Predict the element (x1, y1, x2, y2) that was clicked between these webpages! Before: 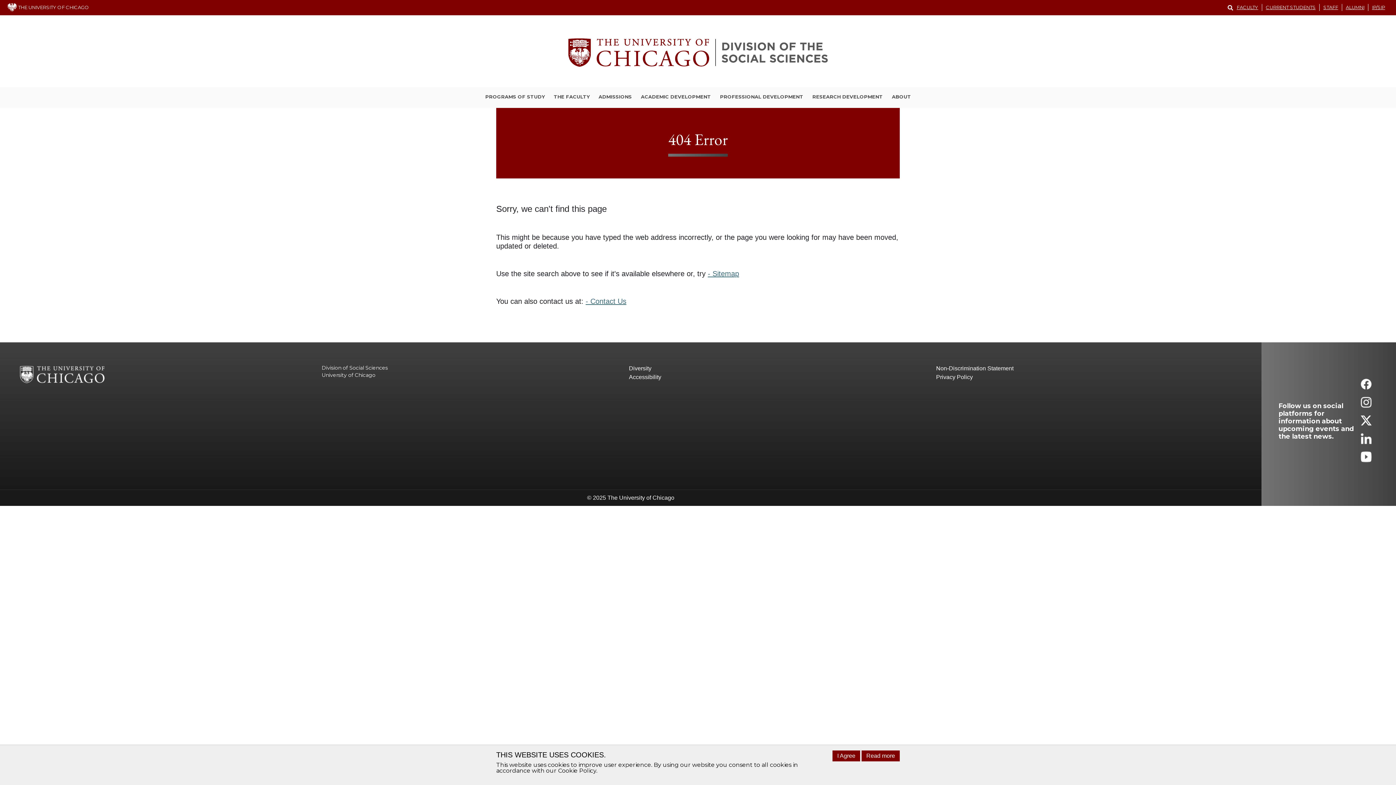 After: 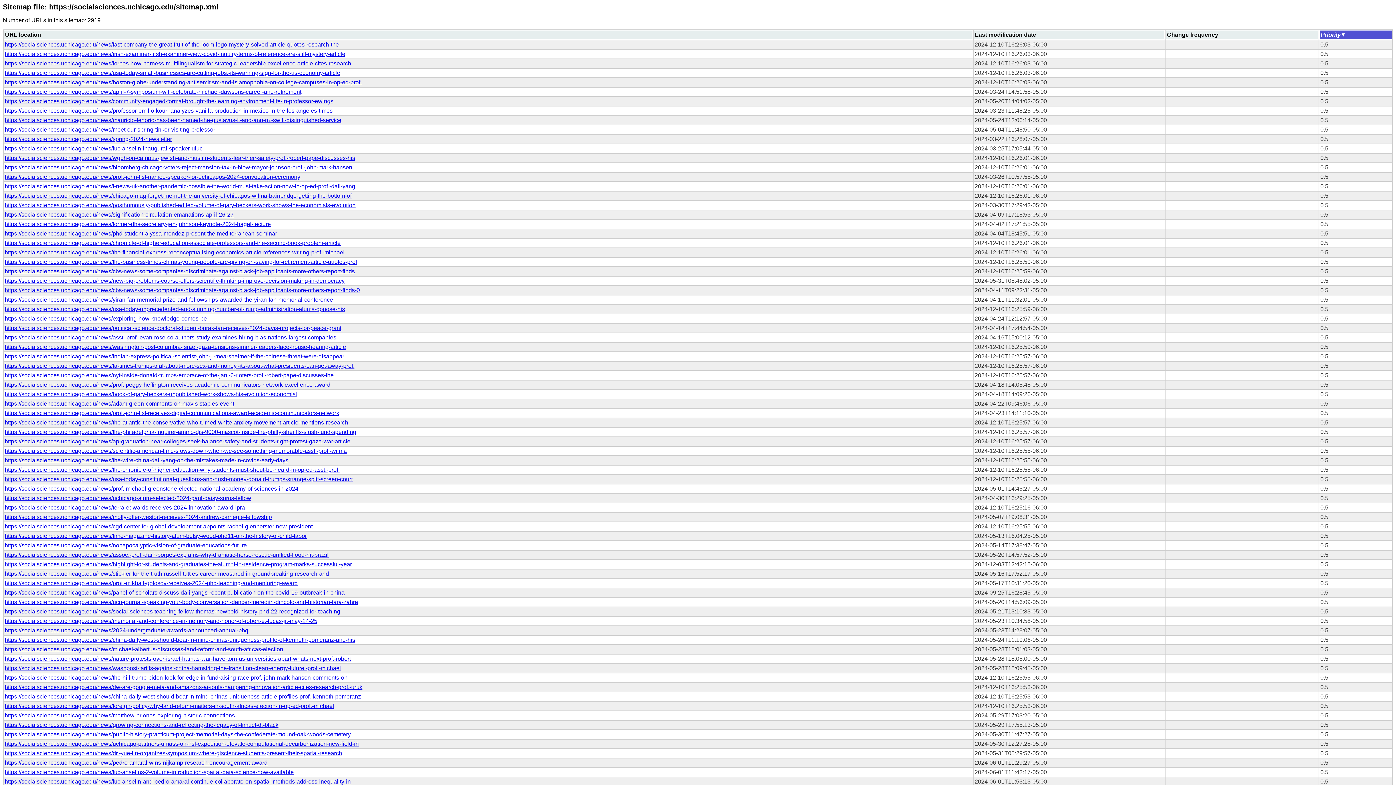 Action: label: - Sitemap bbox: (708, 269, 739, 277)